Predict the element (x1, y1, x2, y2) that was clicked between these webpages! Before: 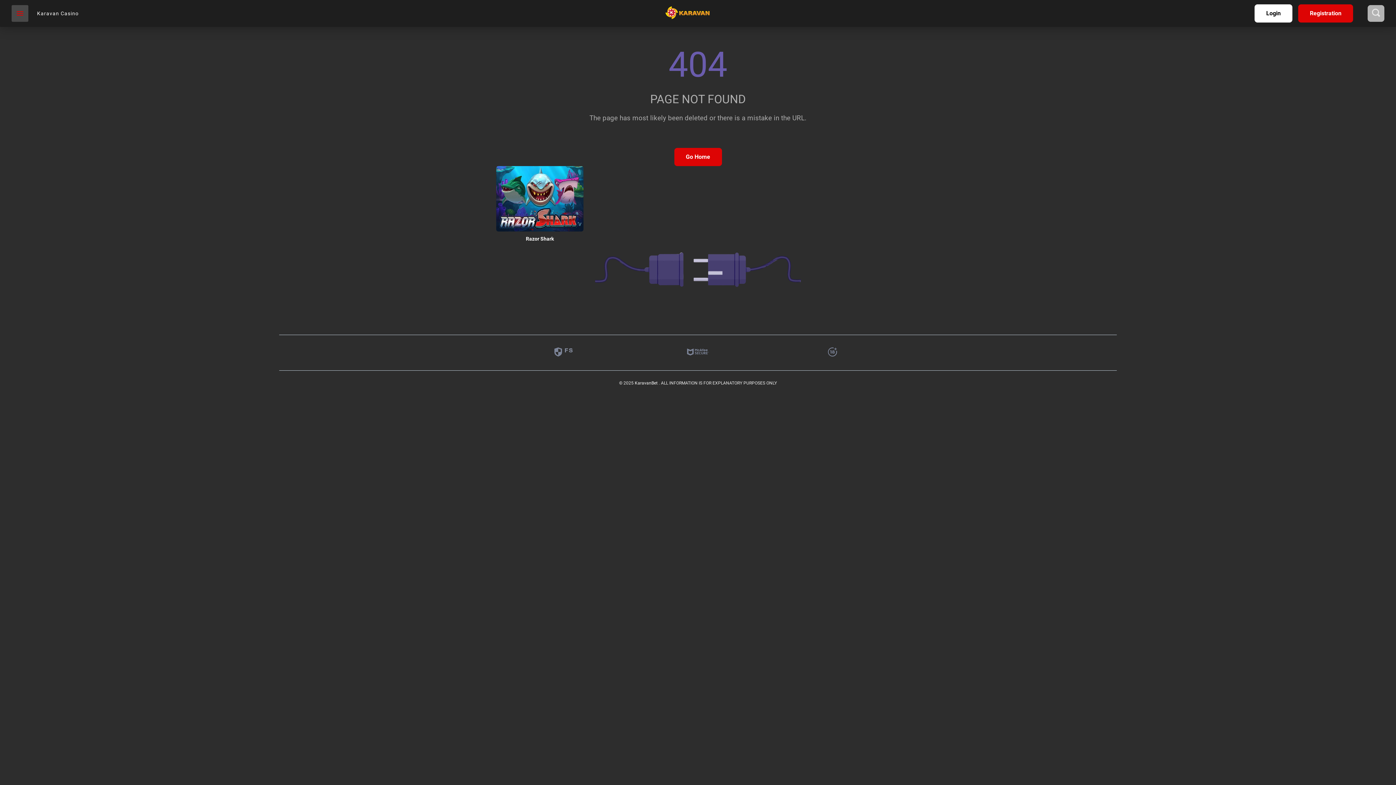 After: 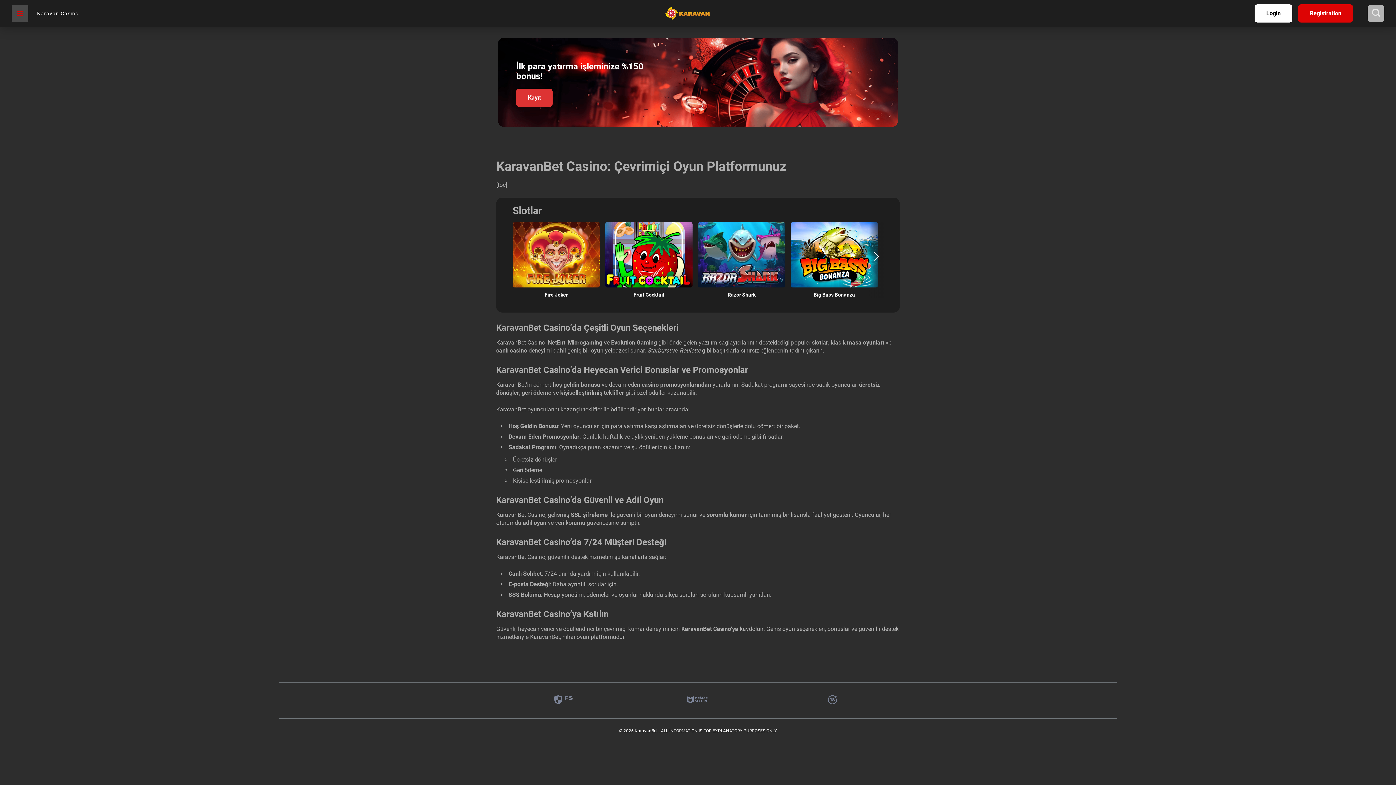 Action: bbox: (634, 380, 657, 385) label: KaravanBet